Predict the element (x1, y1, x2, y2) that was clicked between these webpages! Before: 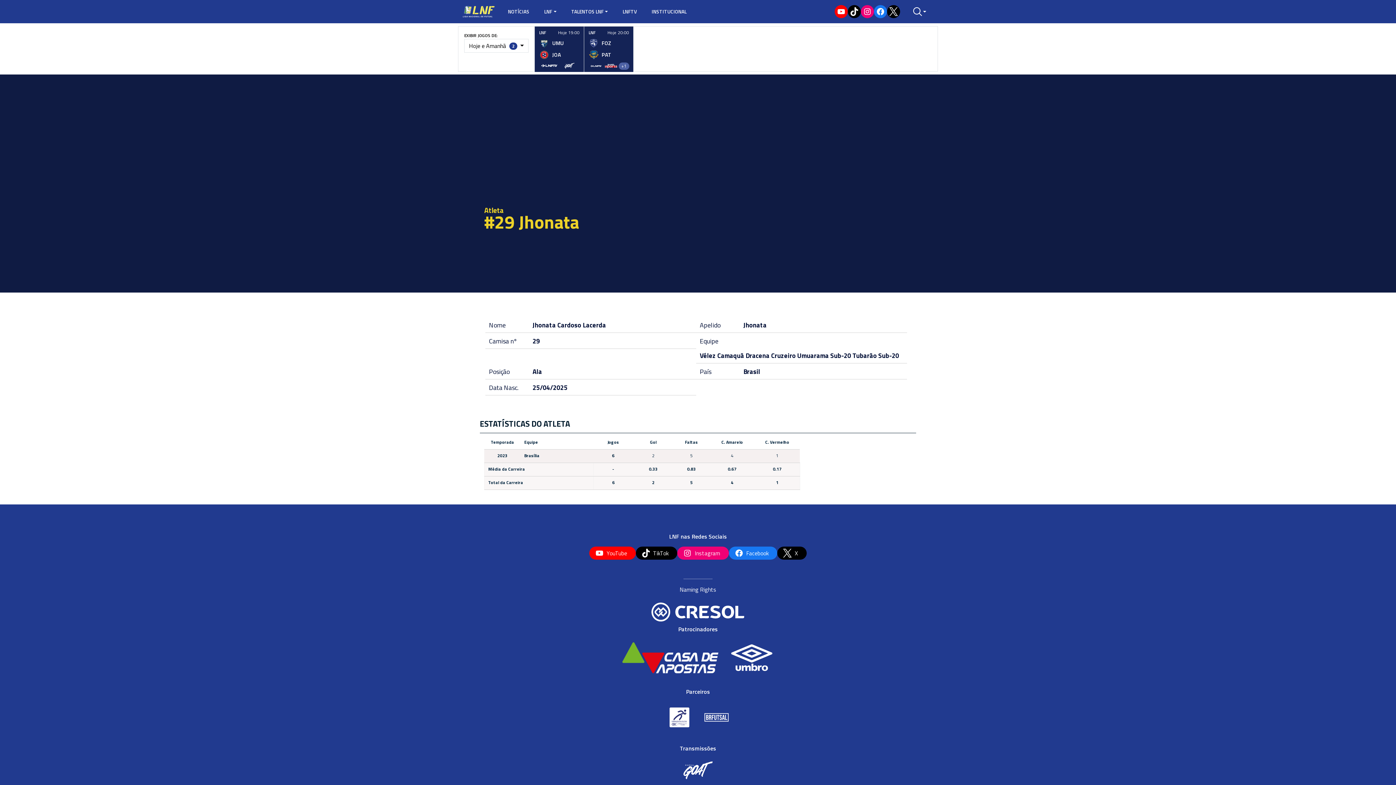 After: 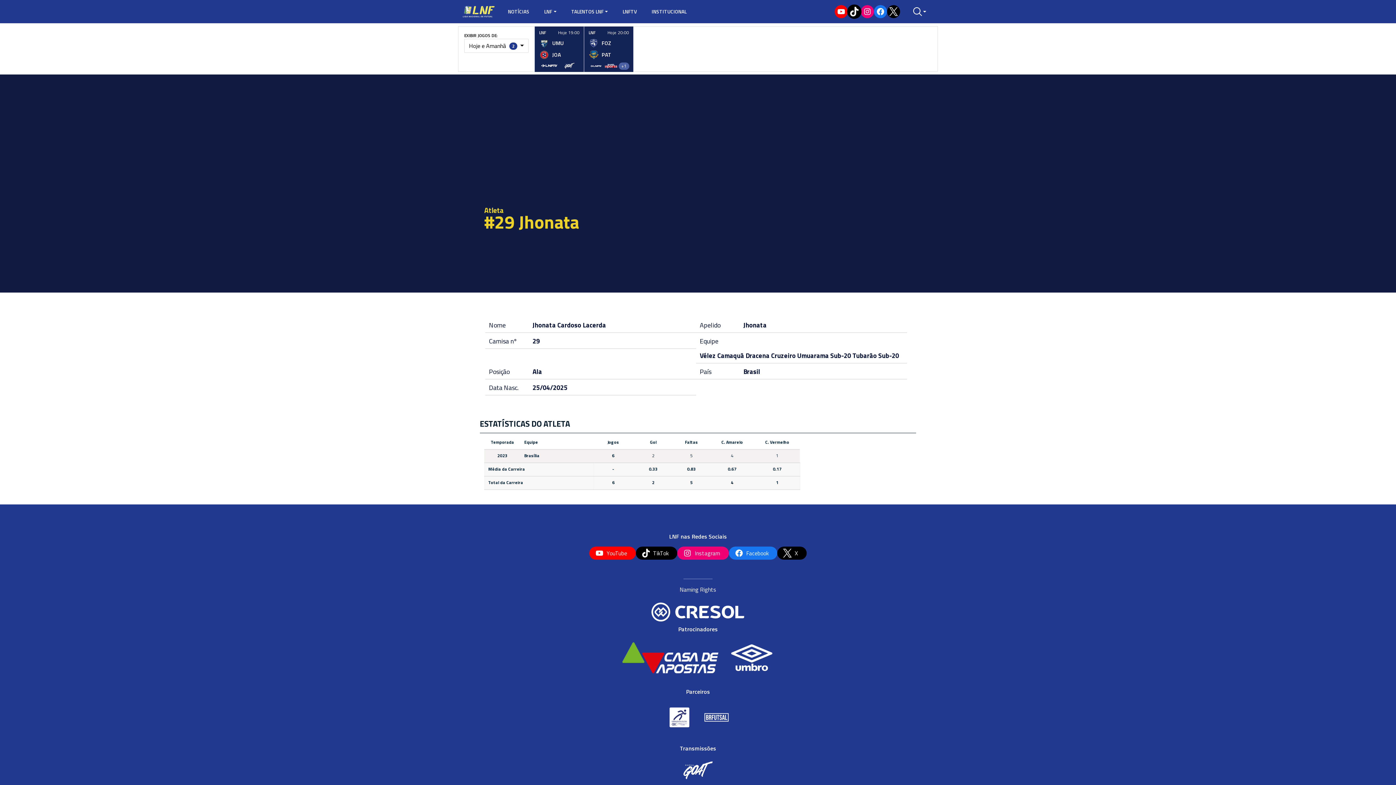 Action: bbox: (847, 5, 860, 18) label: TikTok